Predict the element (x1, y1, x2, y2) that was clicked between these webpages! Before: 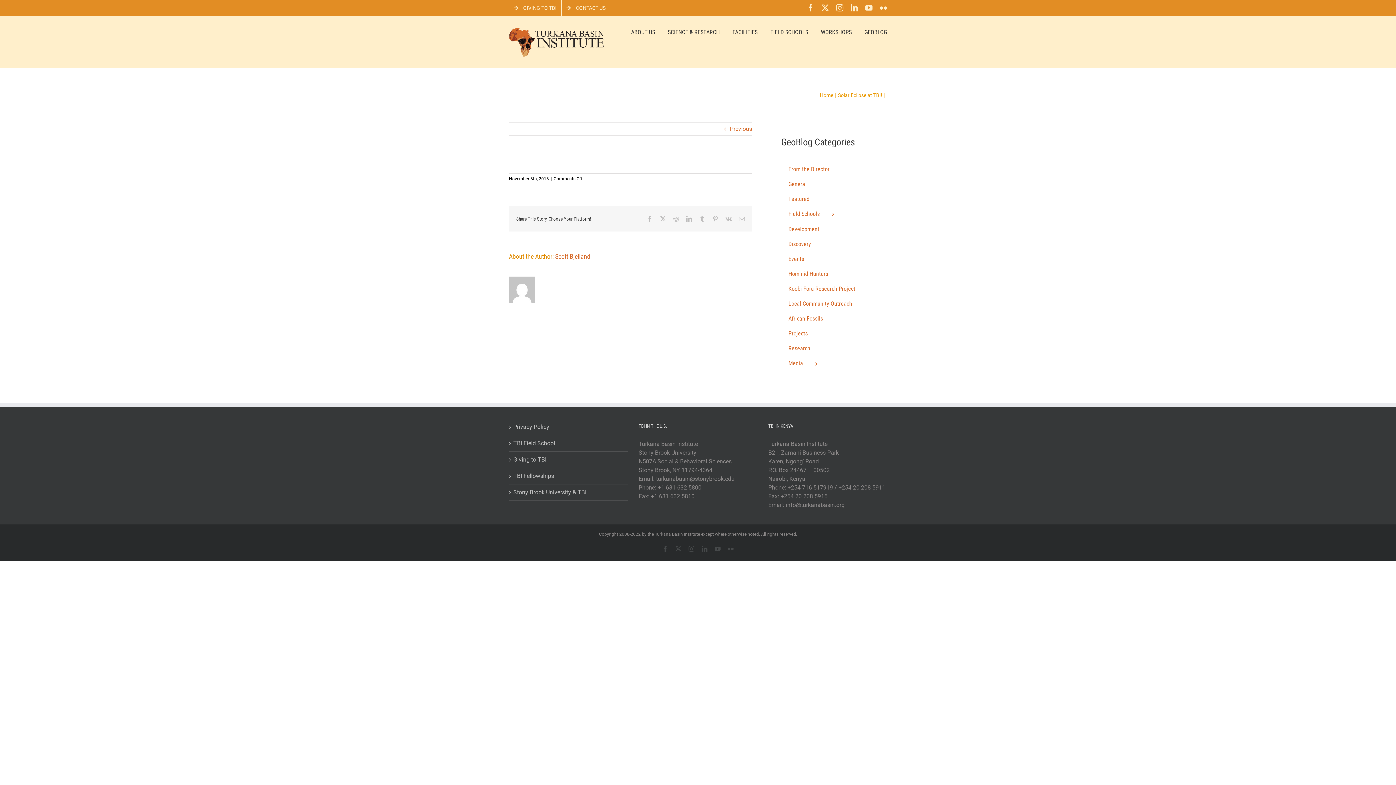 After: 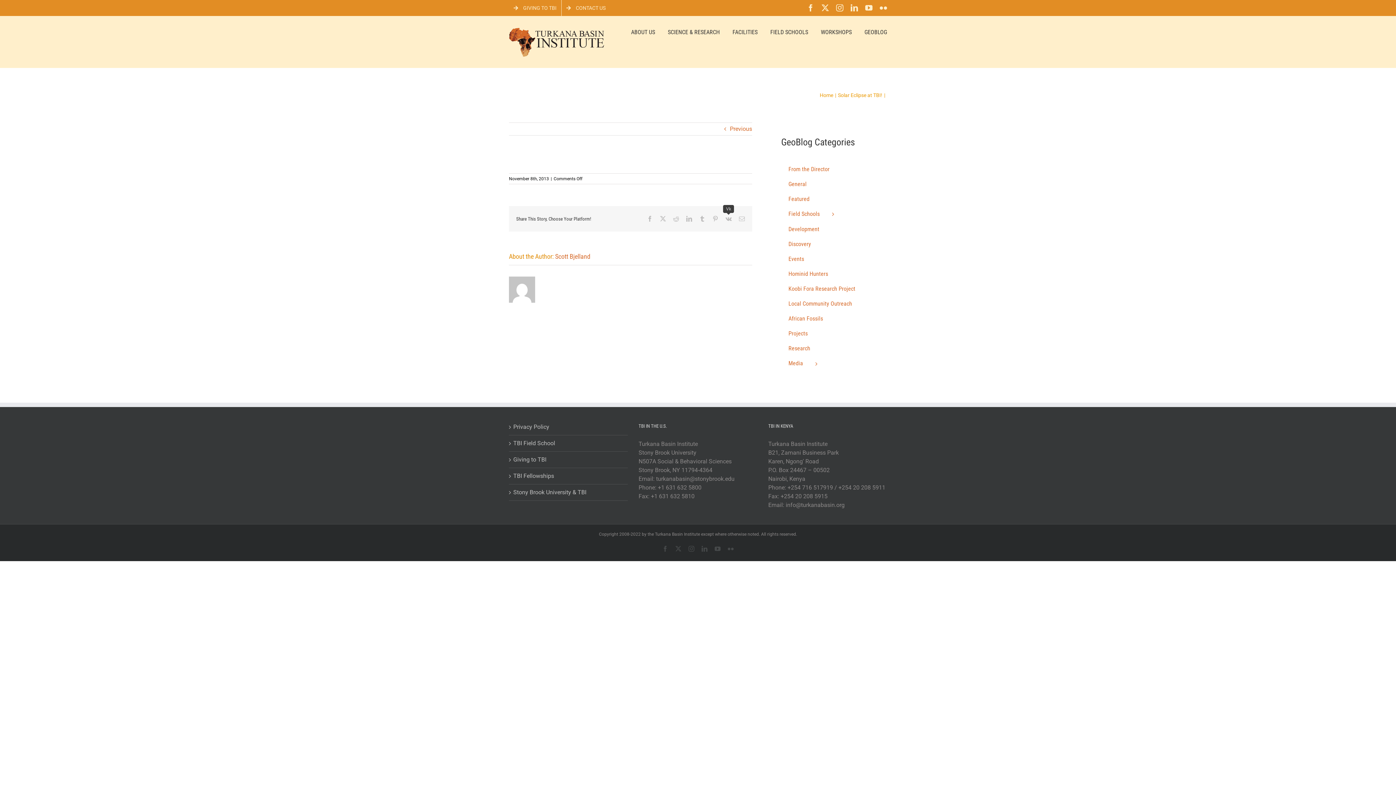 Action: bbox: (725, 216, 731, 221) label: Vk